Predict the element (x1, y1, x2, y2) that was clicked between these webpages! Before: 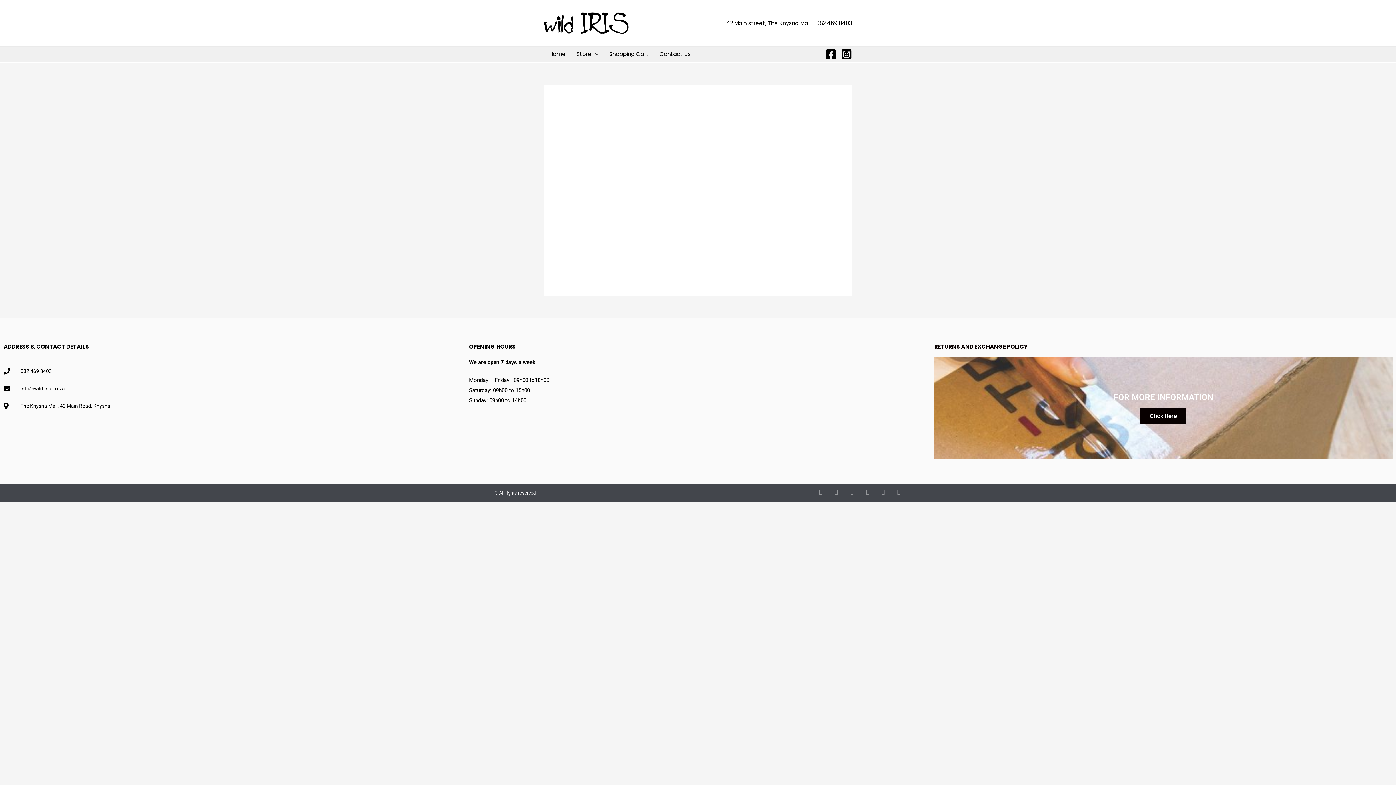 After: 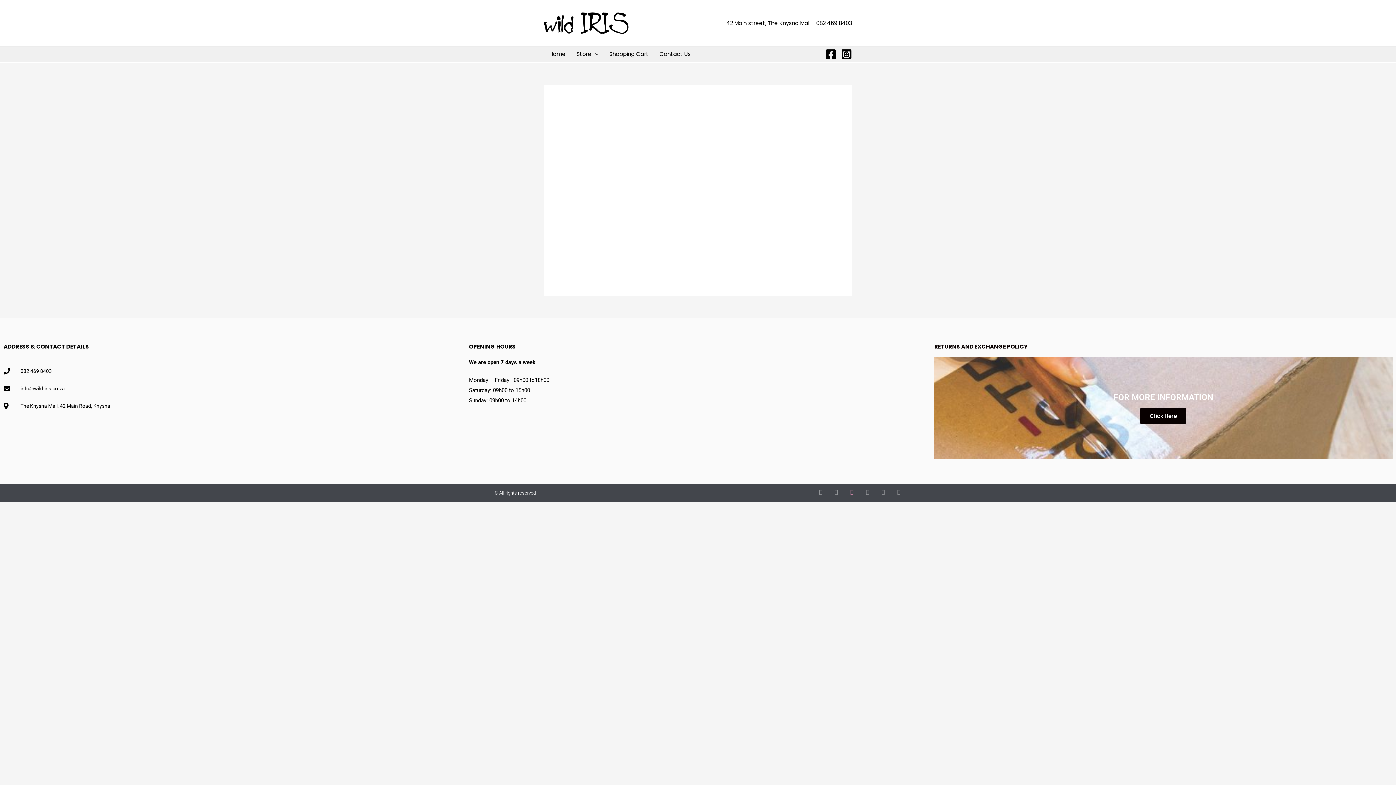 Action: bbox: (849, 489, 854, 494) label: Dribbble